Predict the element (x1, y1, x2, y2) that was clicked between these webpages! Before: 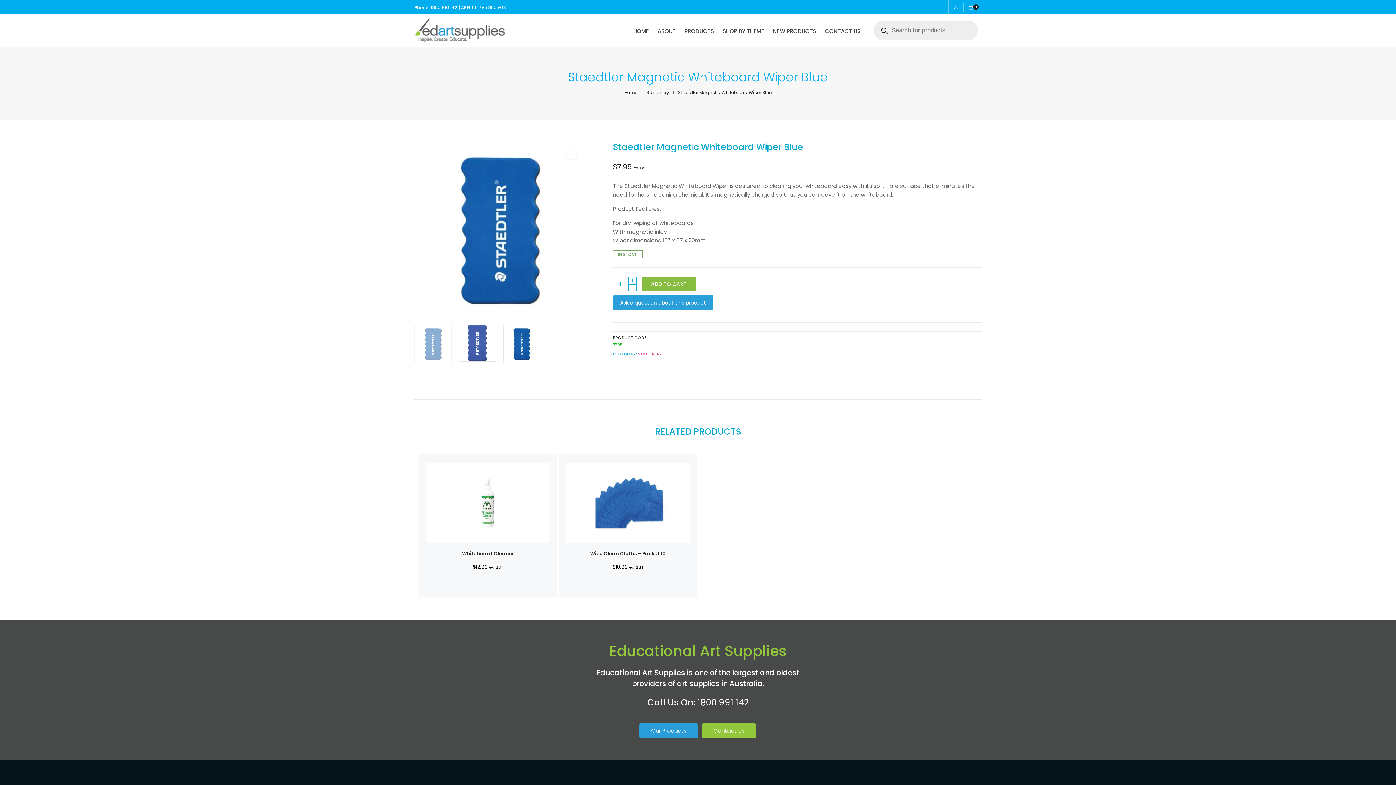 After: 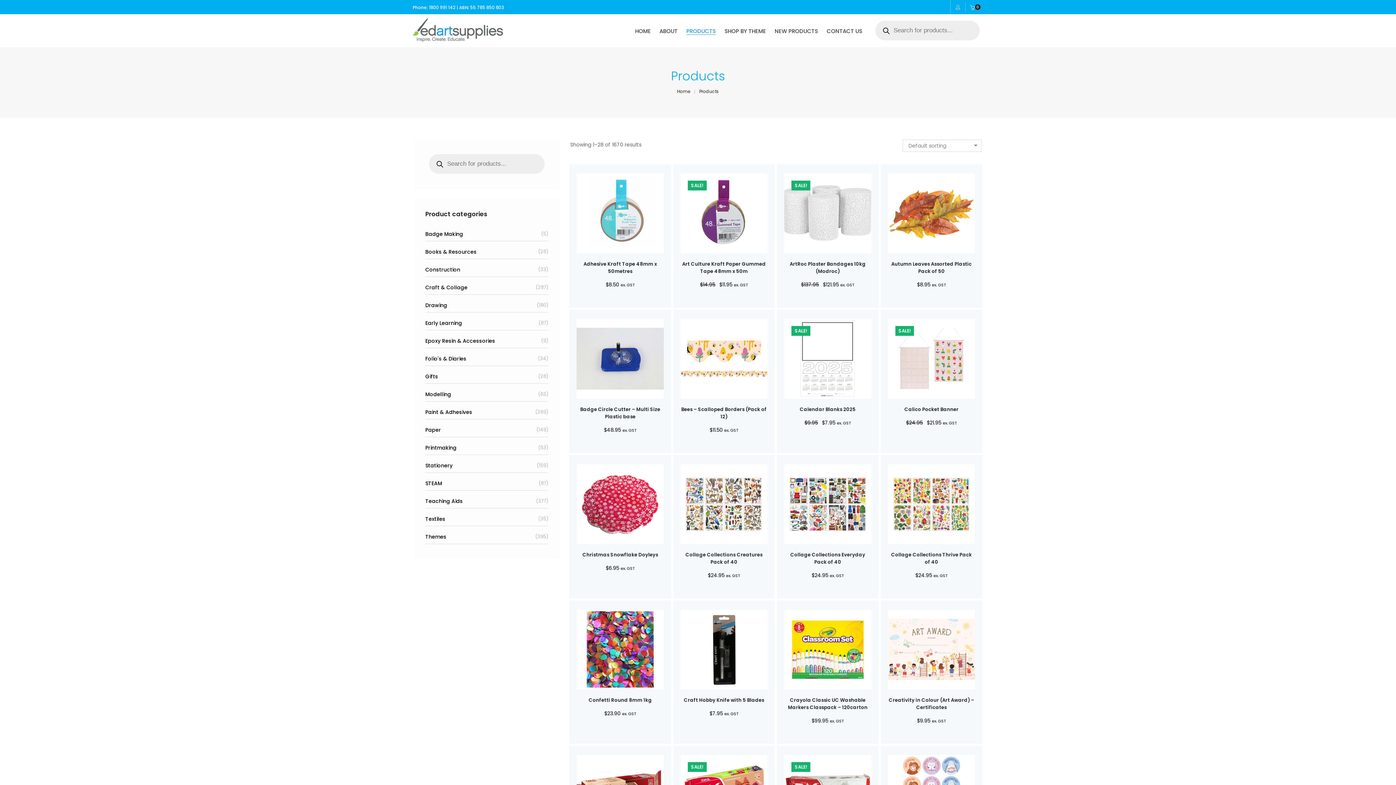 Action: label: Our Products bbox: (639, 723, 698, 738)